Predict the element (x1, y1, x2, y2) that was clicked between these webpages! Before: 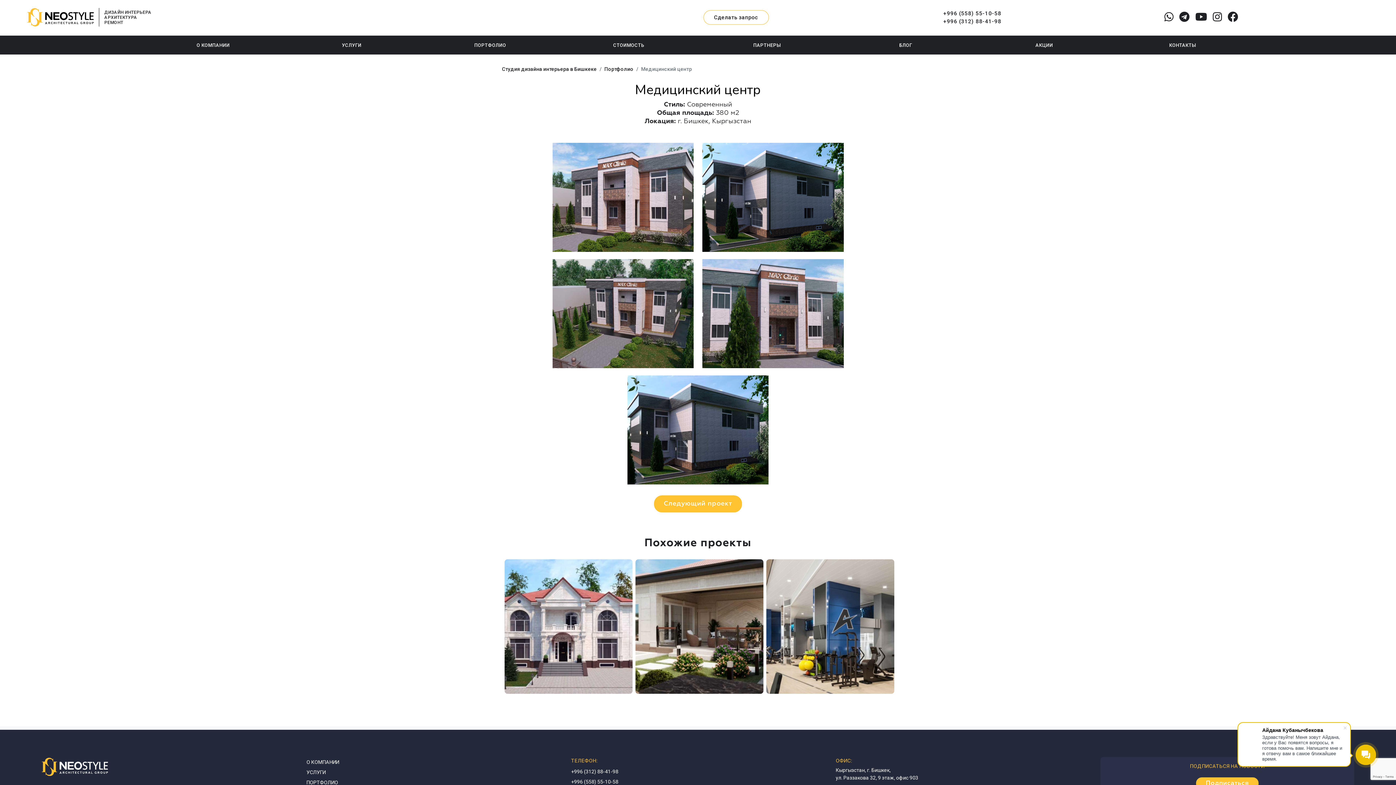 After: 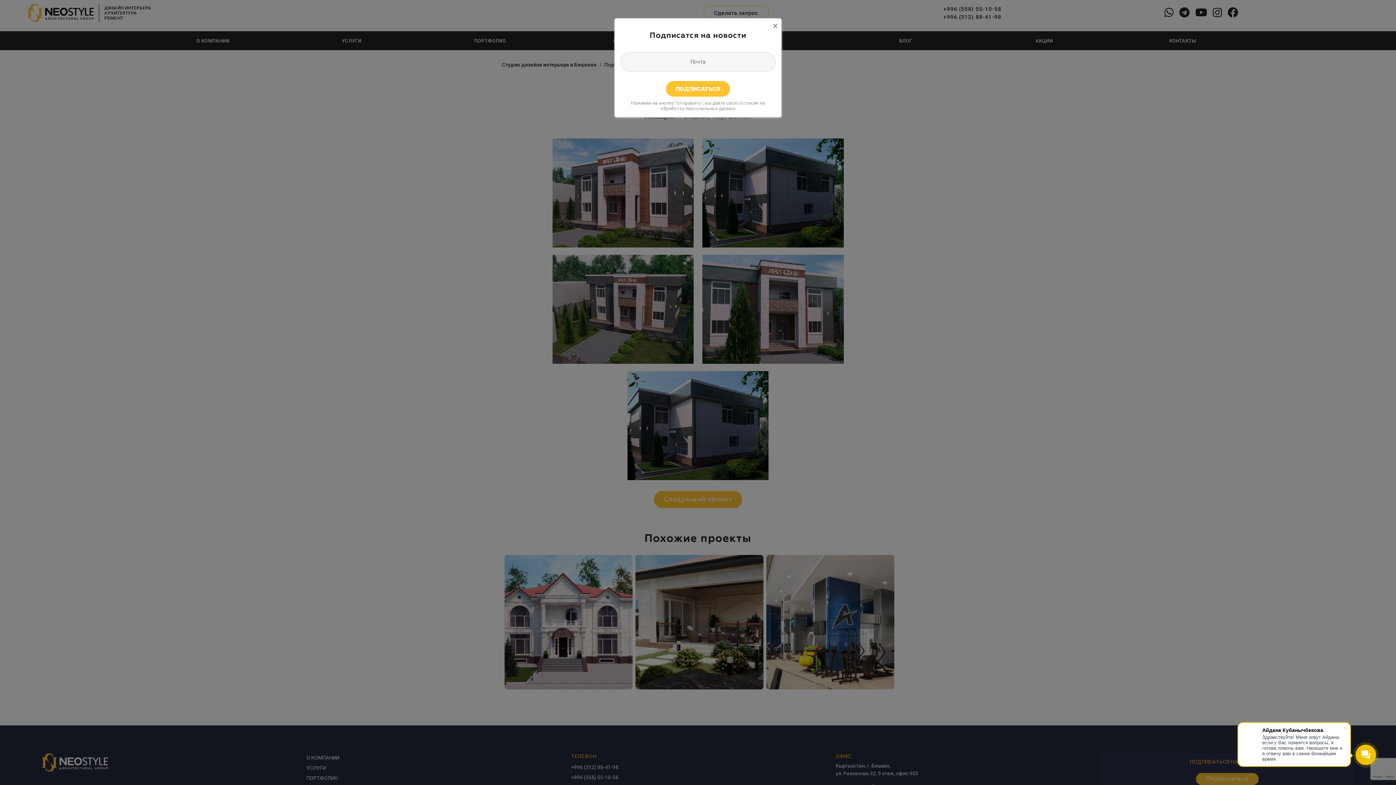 Action: bbox: (1196, 777, 1259, 789) label: Подписаться